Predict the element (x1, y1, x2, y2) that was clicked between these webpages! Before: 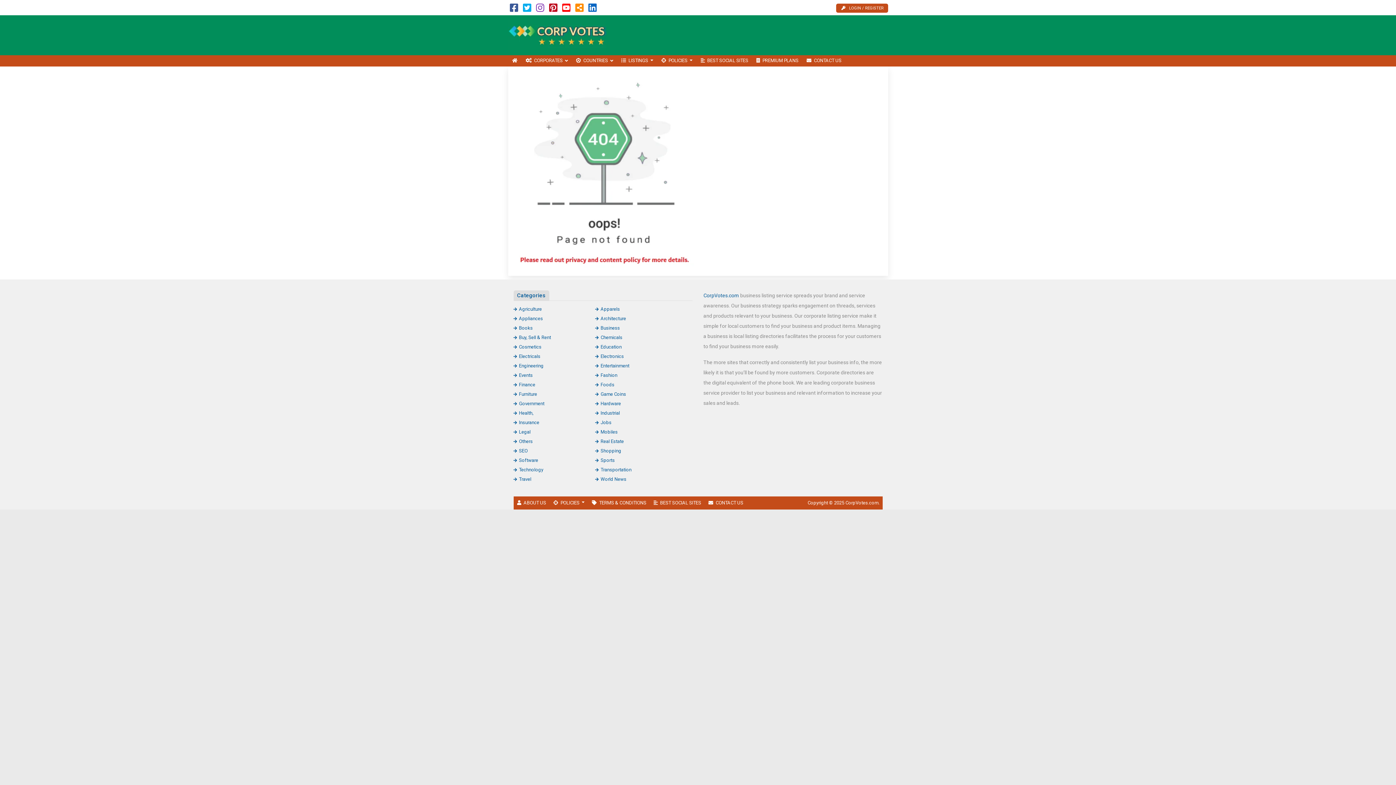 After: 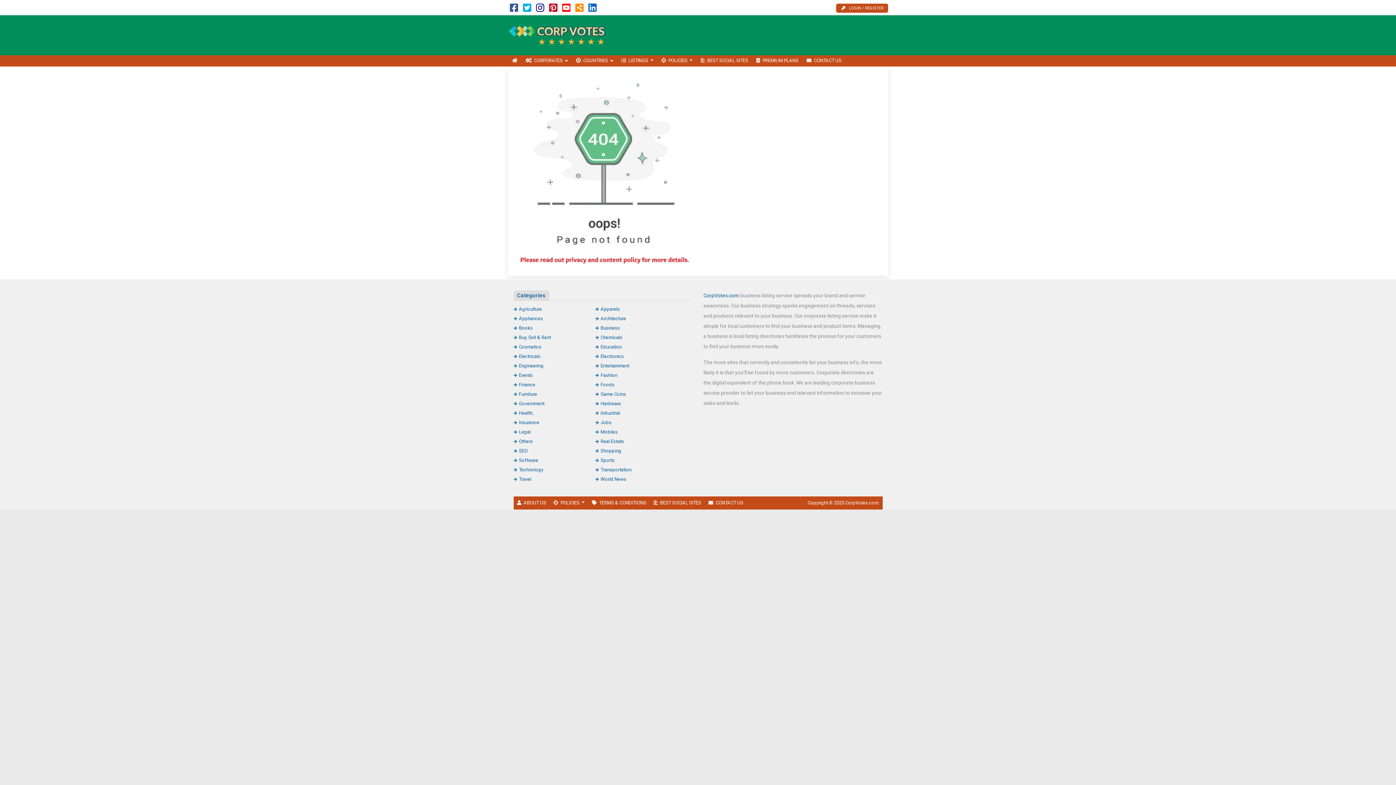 Action: bbox: (536, 6, 544, 12)